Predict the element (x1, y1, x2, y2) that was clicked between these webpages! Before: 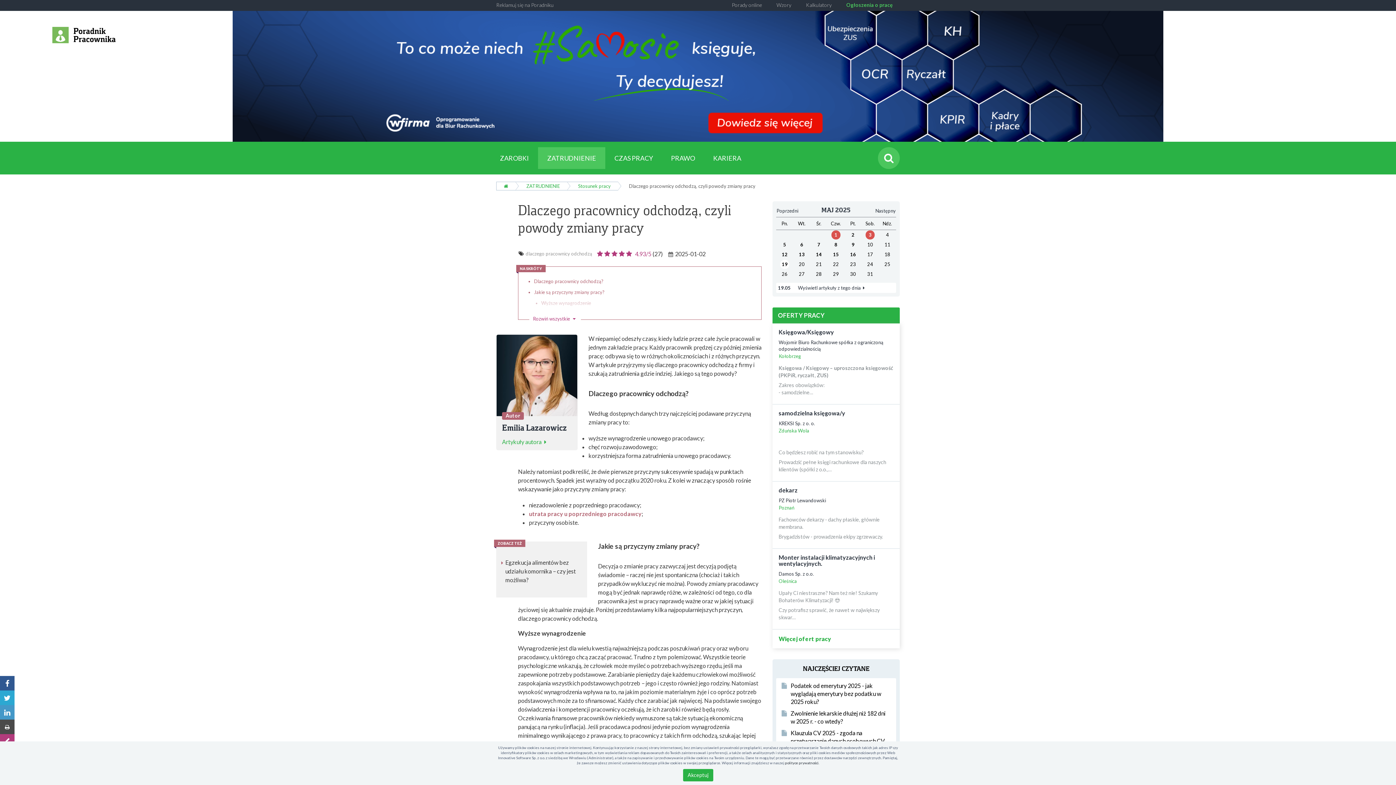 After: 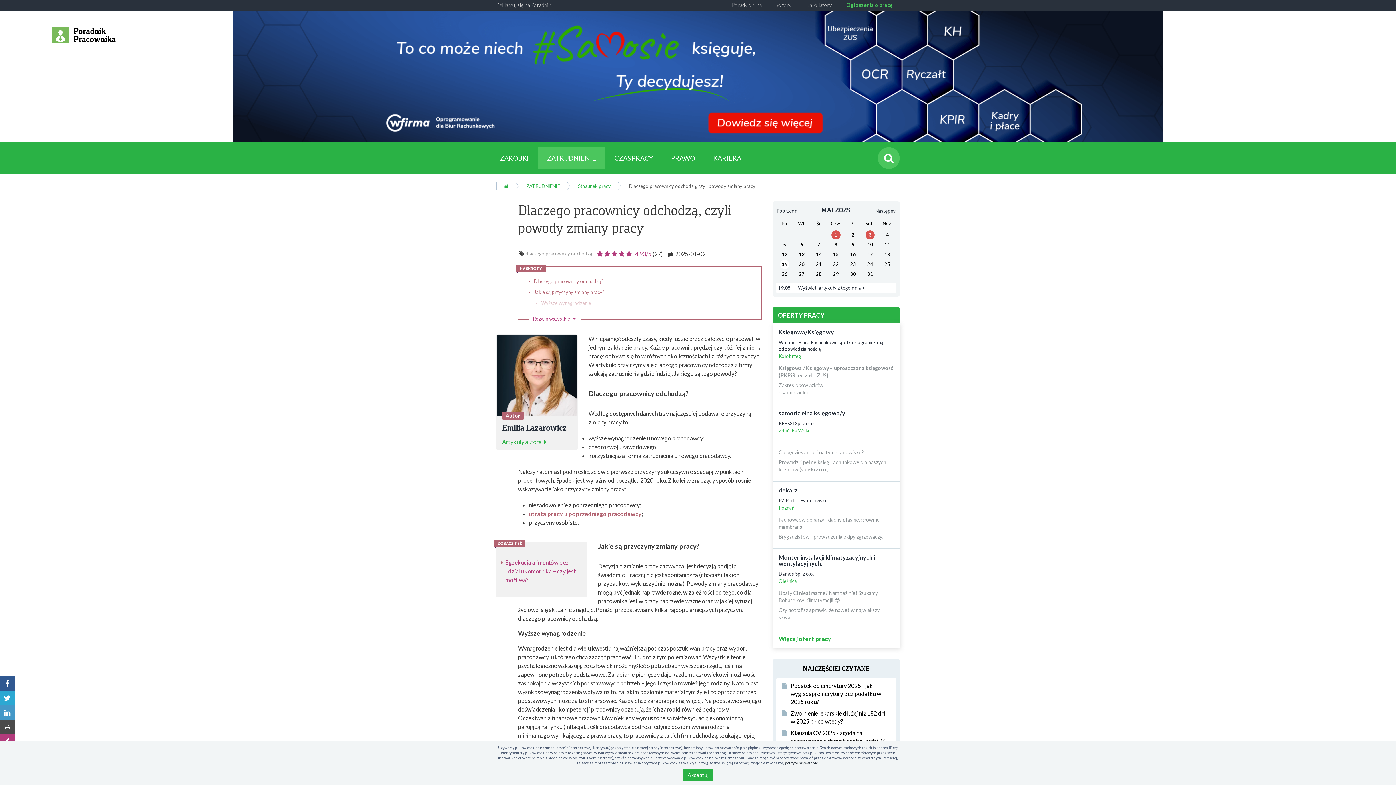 Action: label: Egzekucja alimentów bez udziału komornika – czy jest możliwa? bbox: (505, 558, 580, 585)